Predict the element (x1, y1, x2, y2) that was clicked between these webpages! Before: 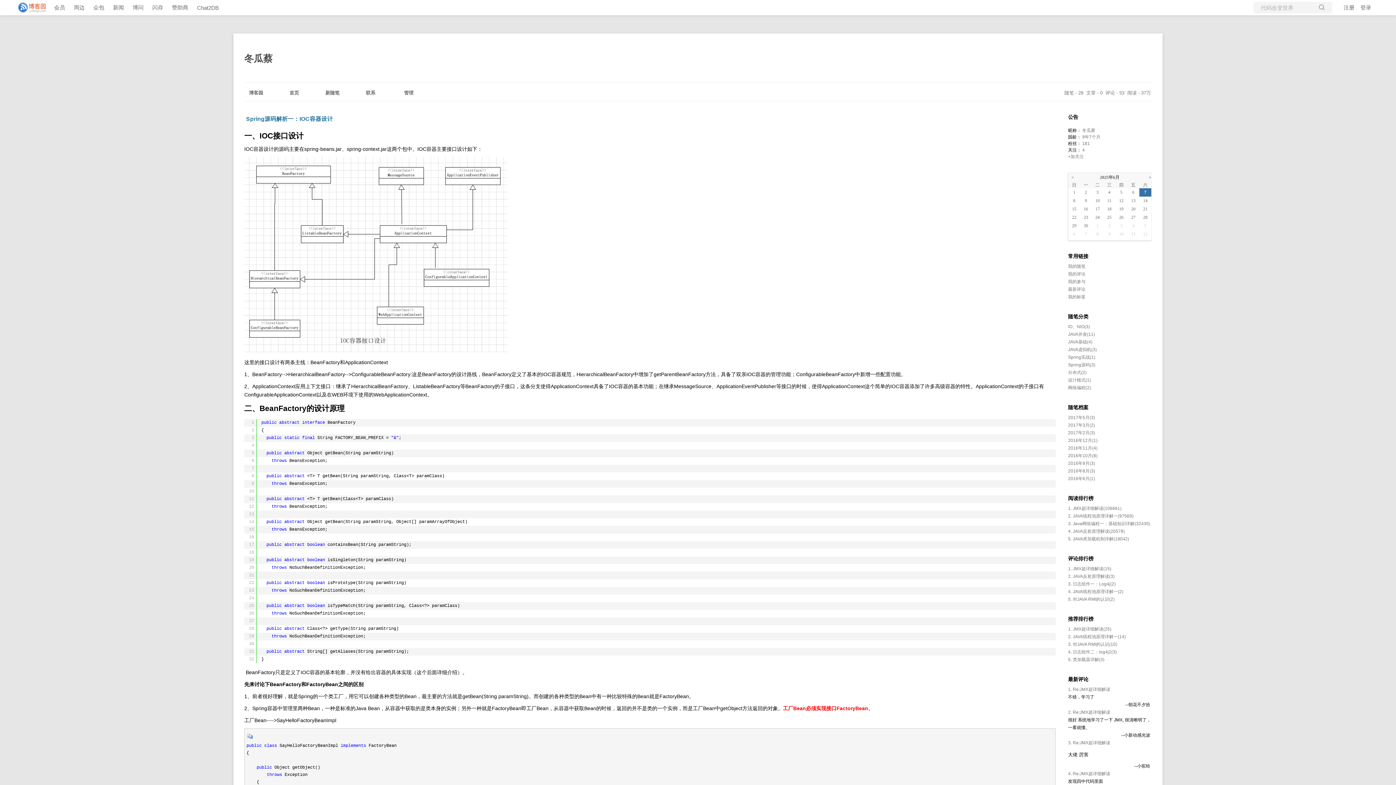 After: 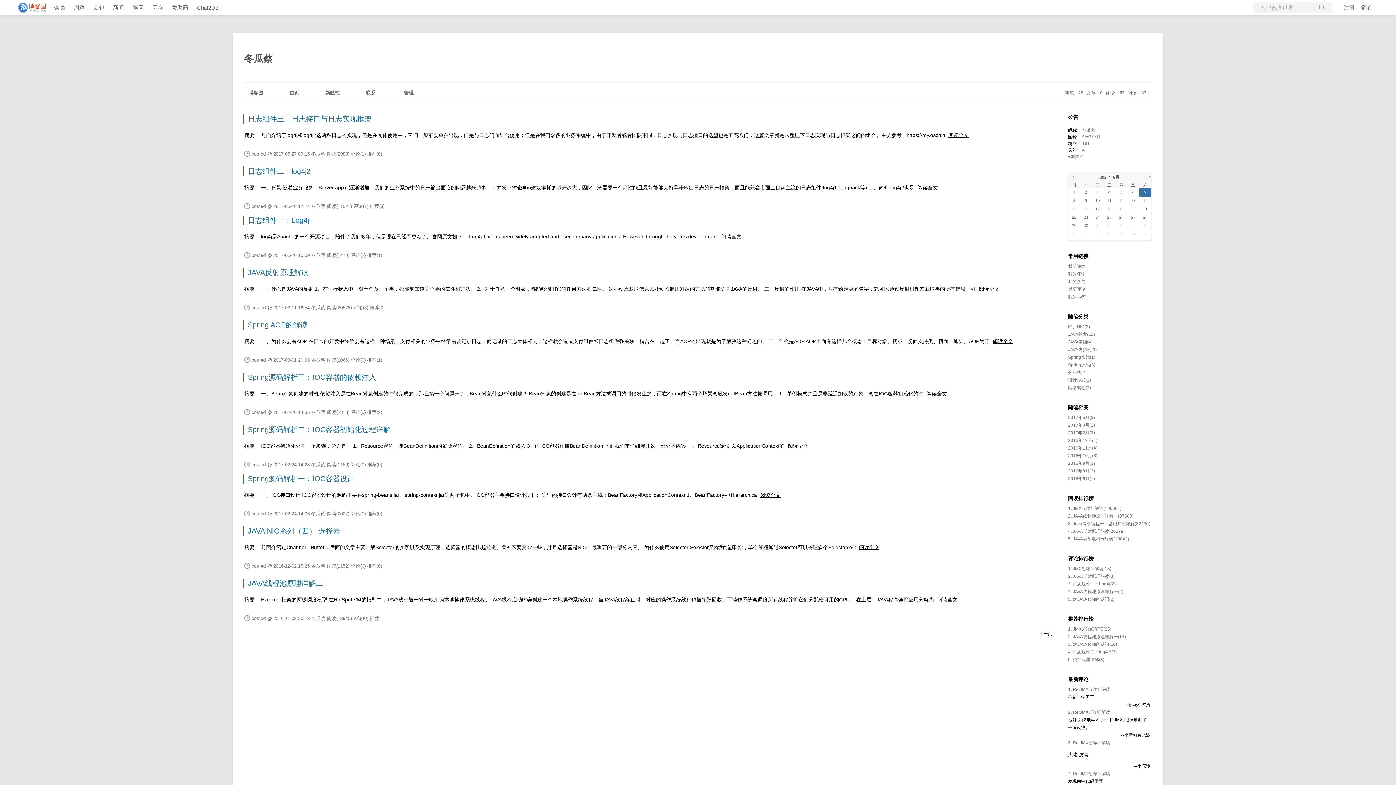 Action: label: 冬瓜蔡 bbox: (244, 53, 272, 64)